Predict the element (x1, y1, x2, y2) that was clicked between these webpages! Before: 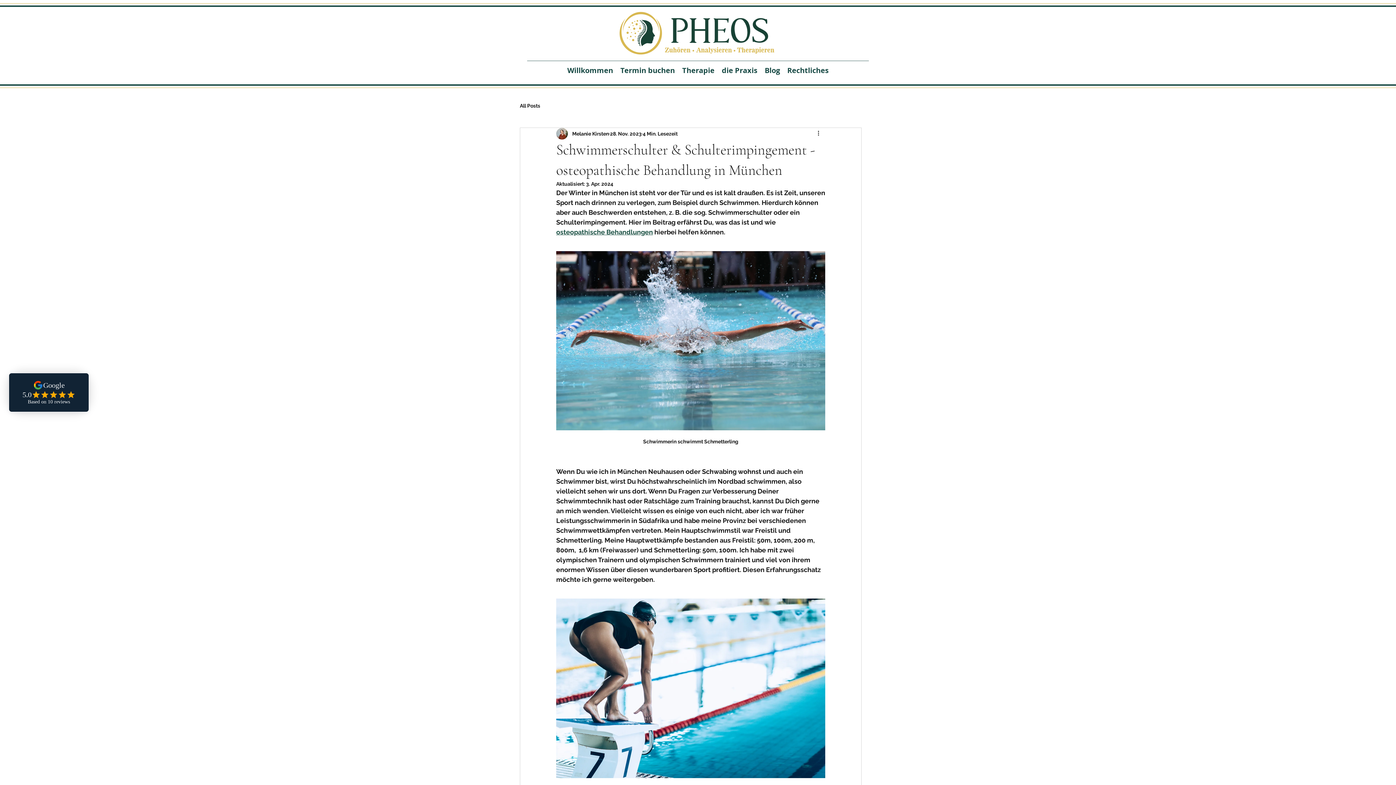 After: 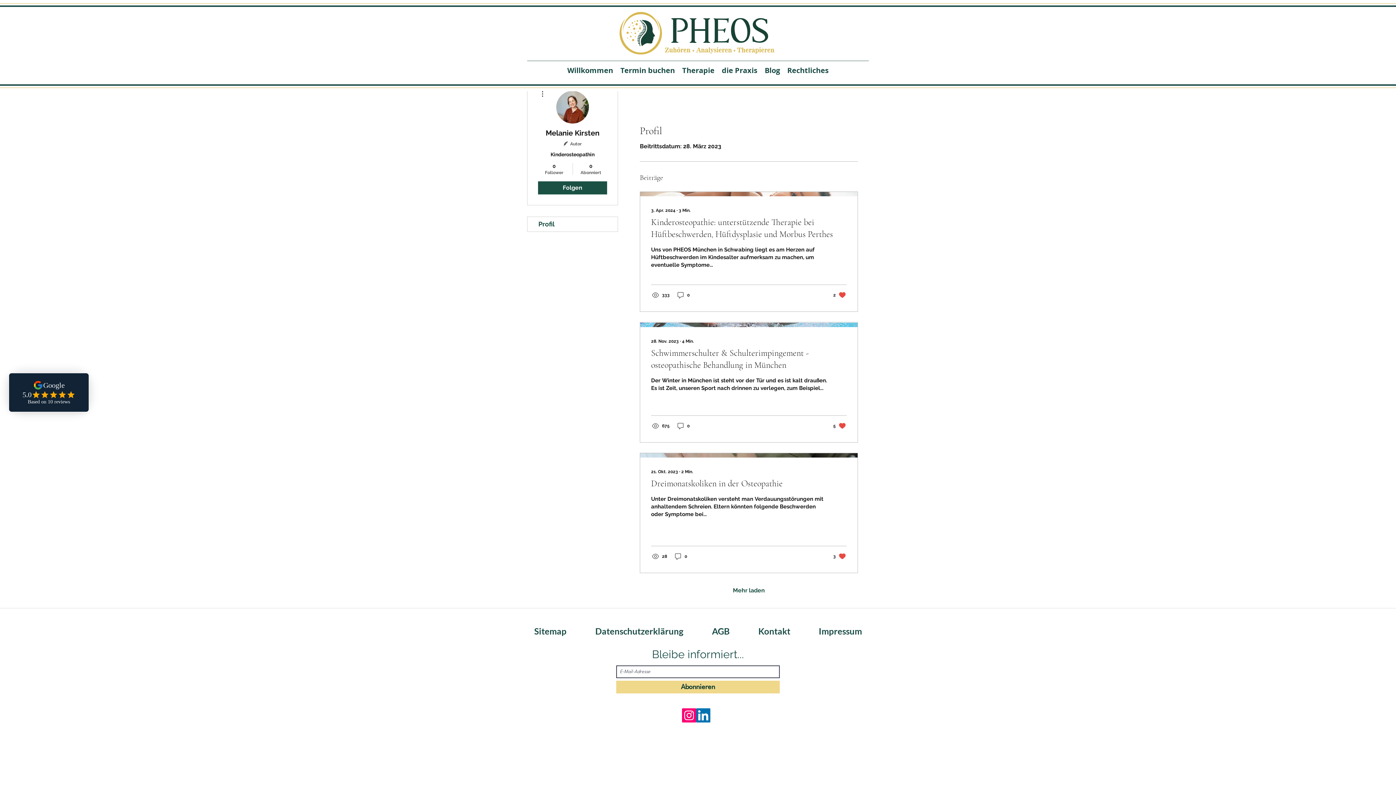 Action: bbox: (572, 130, 609, 137) label: Melanie Kirsten